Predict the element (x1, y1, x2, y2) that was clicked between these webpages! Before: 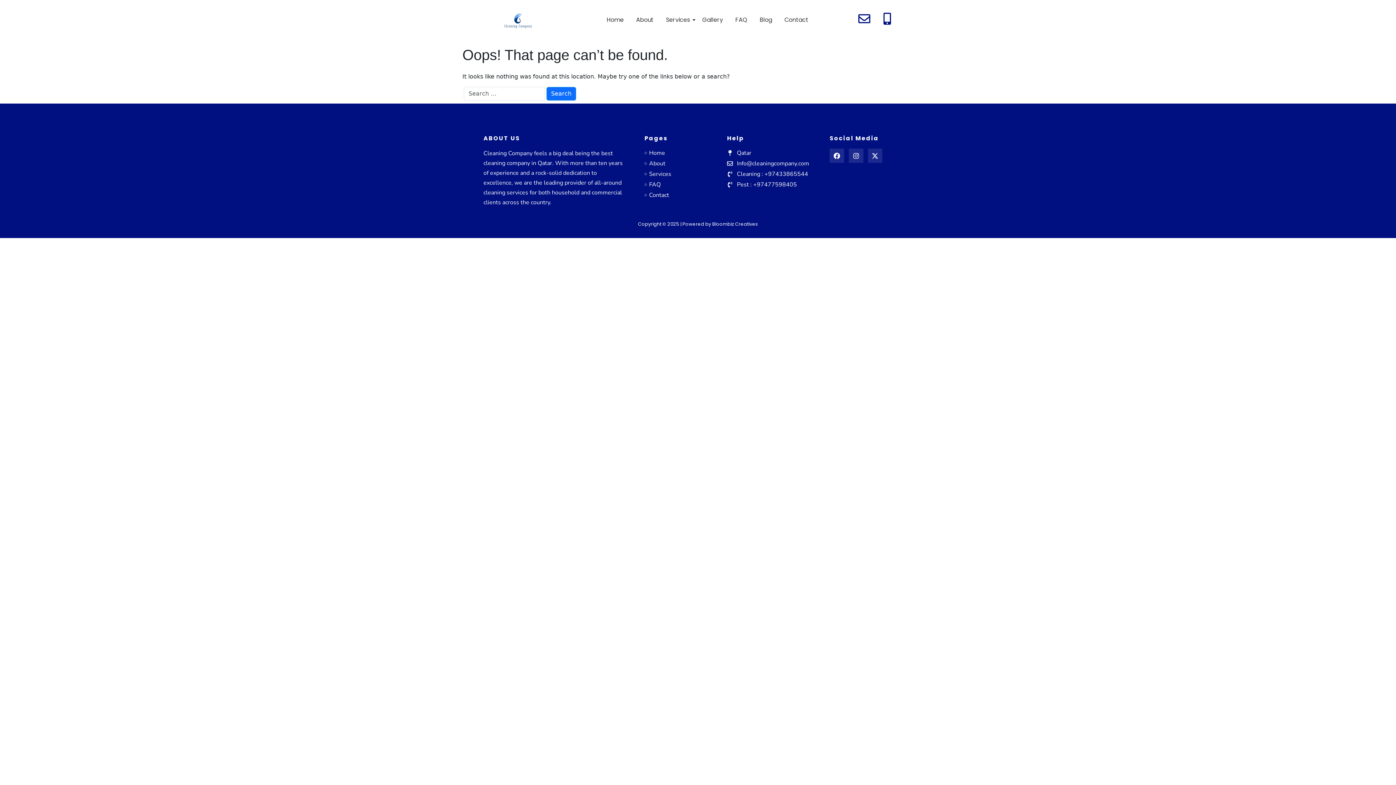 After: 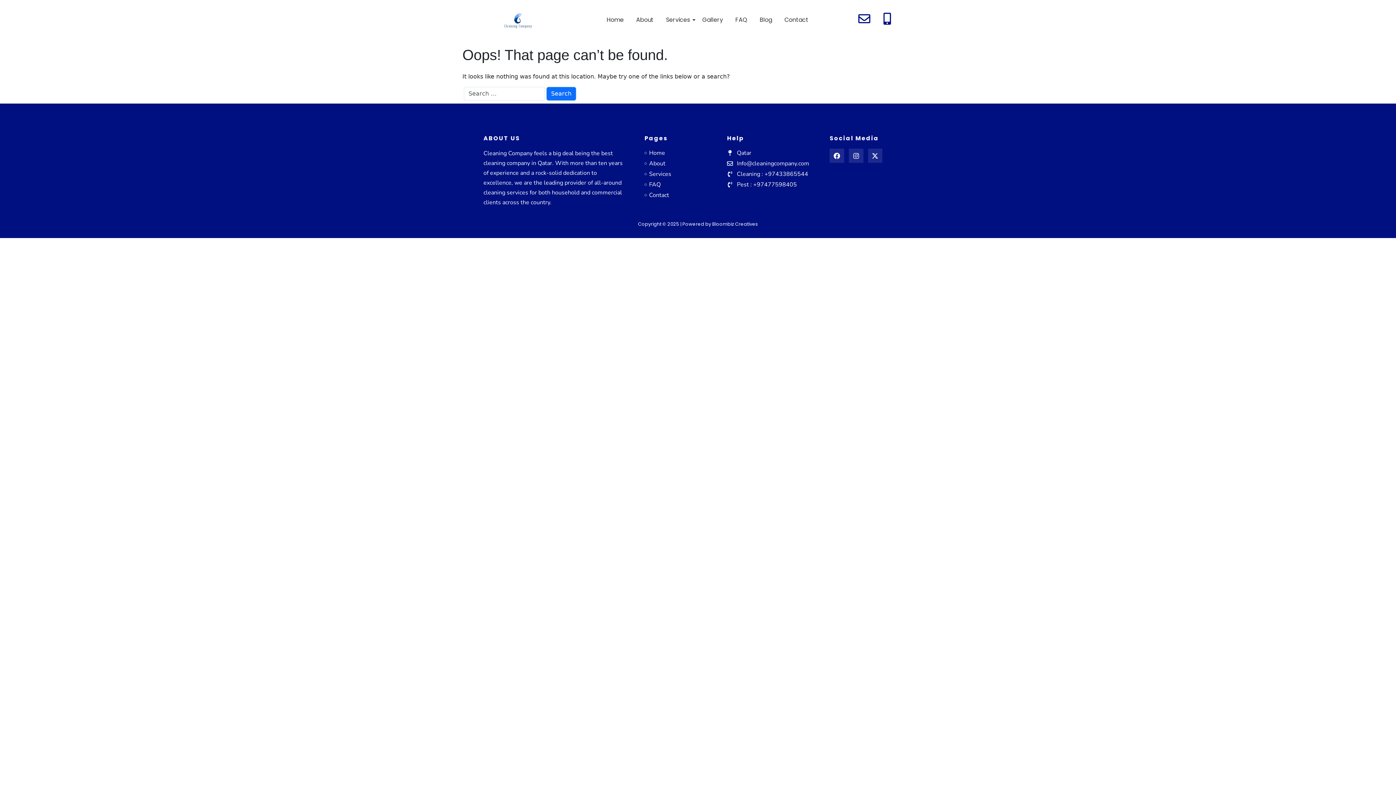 Action: label: Cleaning : +97433865544 bbox: (727, 169, 821, 178)